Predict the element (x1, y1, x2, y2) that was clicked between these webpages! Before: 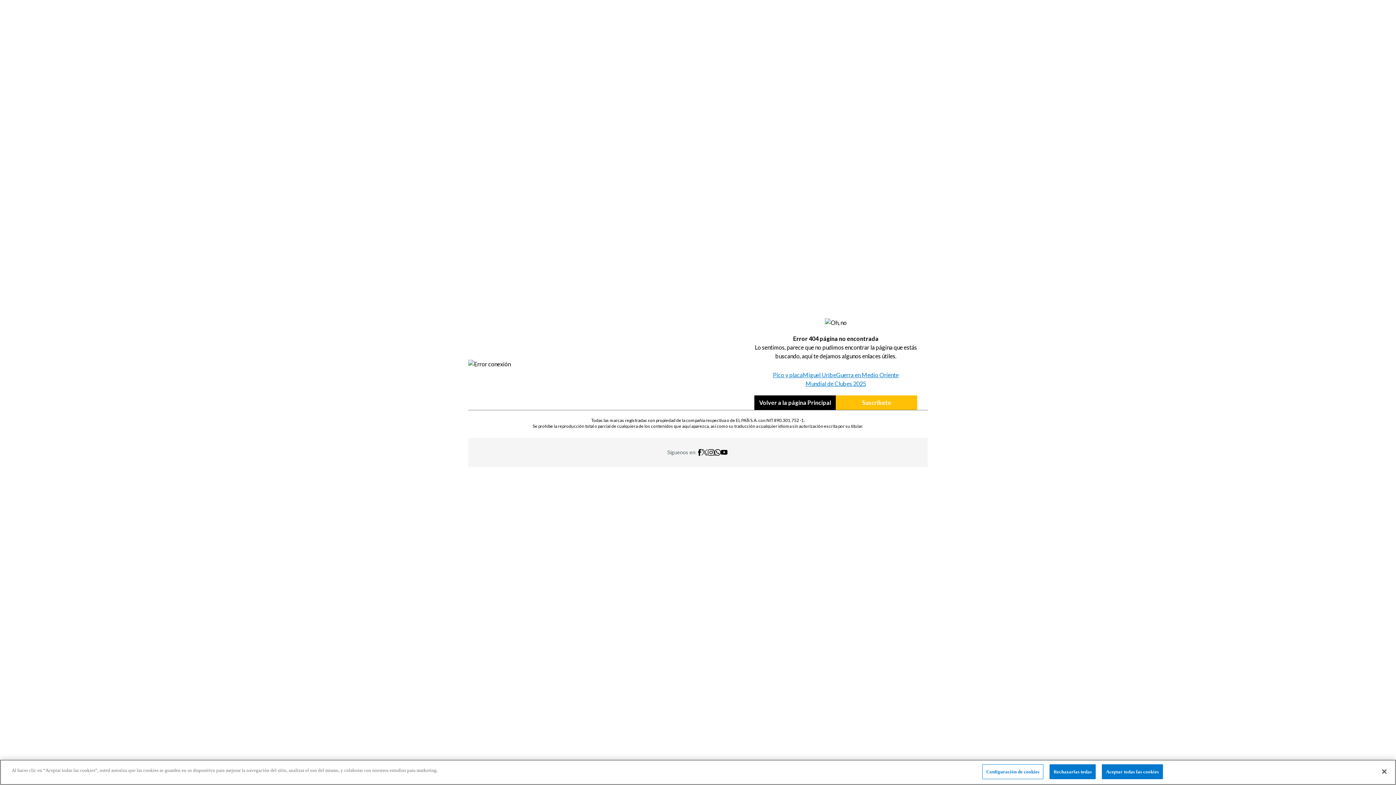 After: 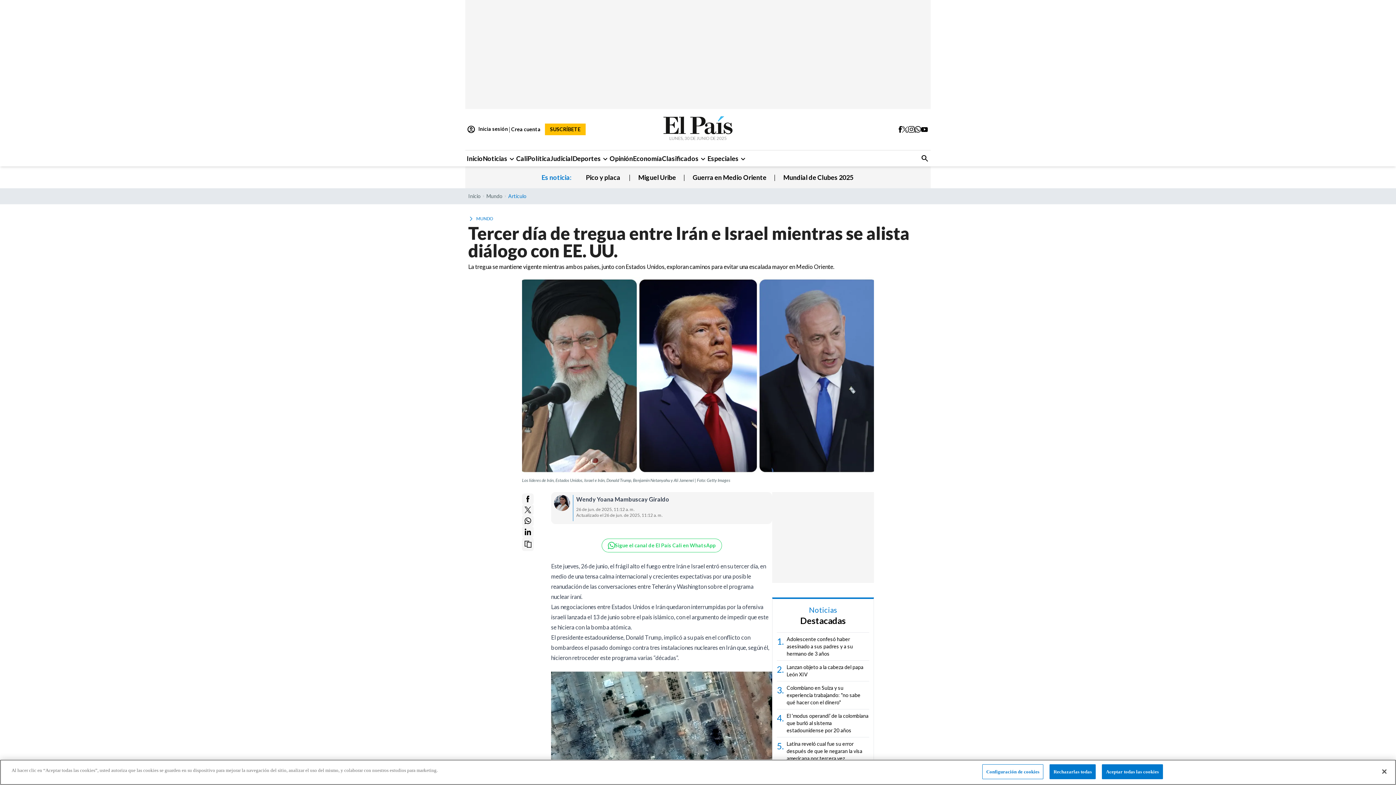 Action: label: Guerra en Medio Oriente bbox: (836, 371, 898, 378)